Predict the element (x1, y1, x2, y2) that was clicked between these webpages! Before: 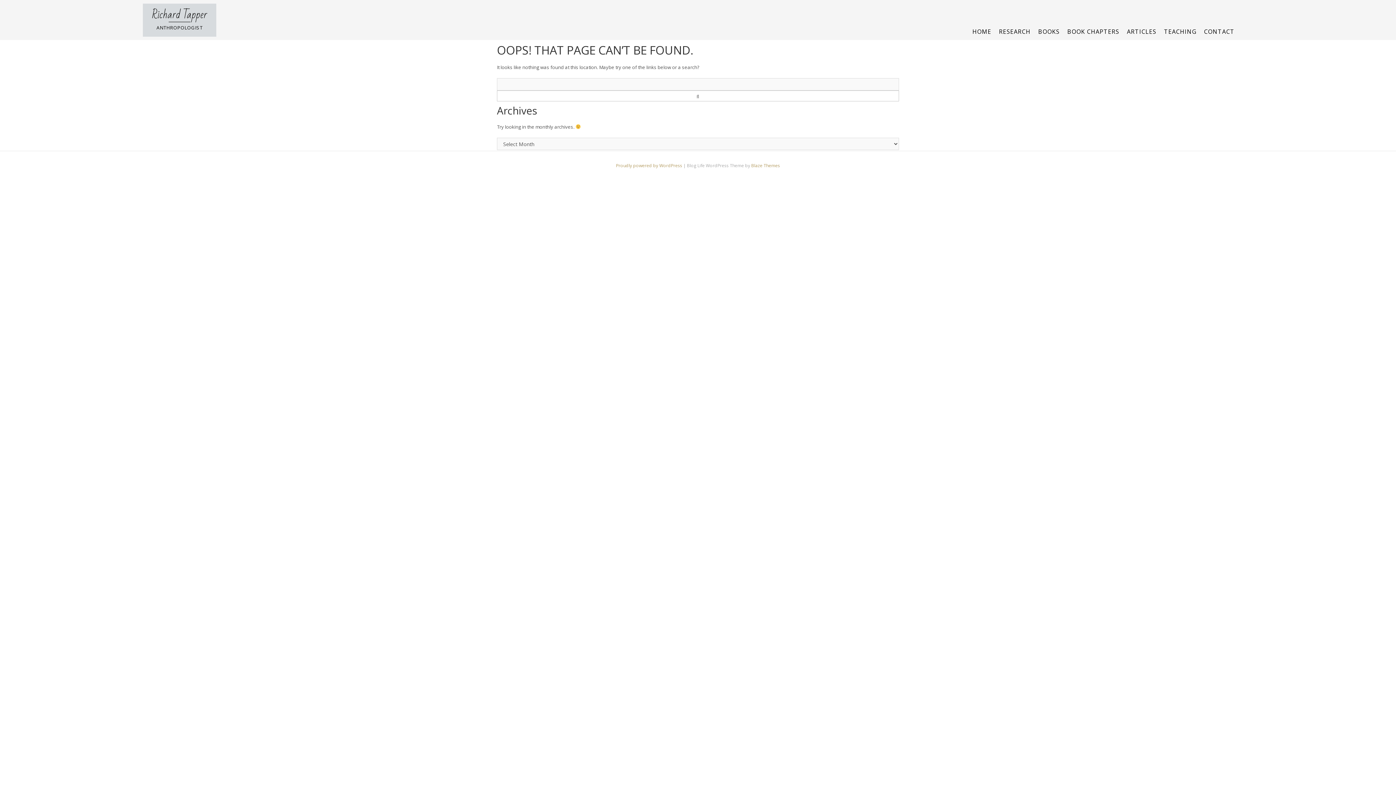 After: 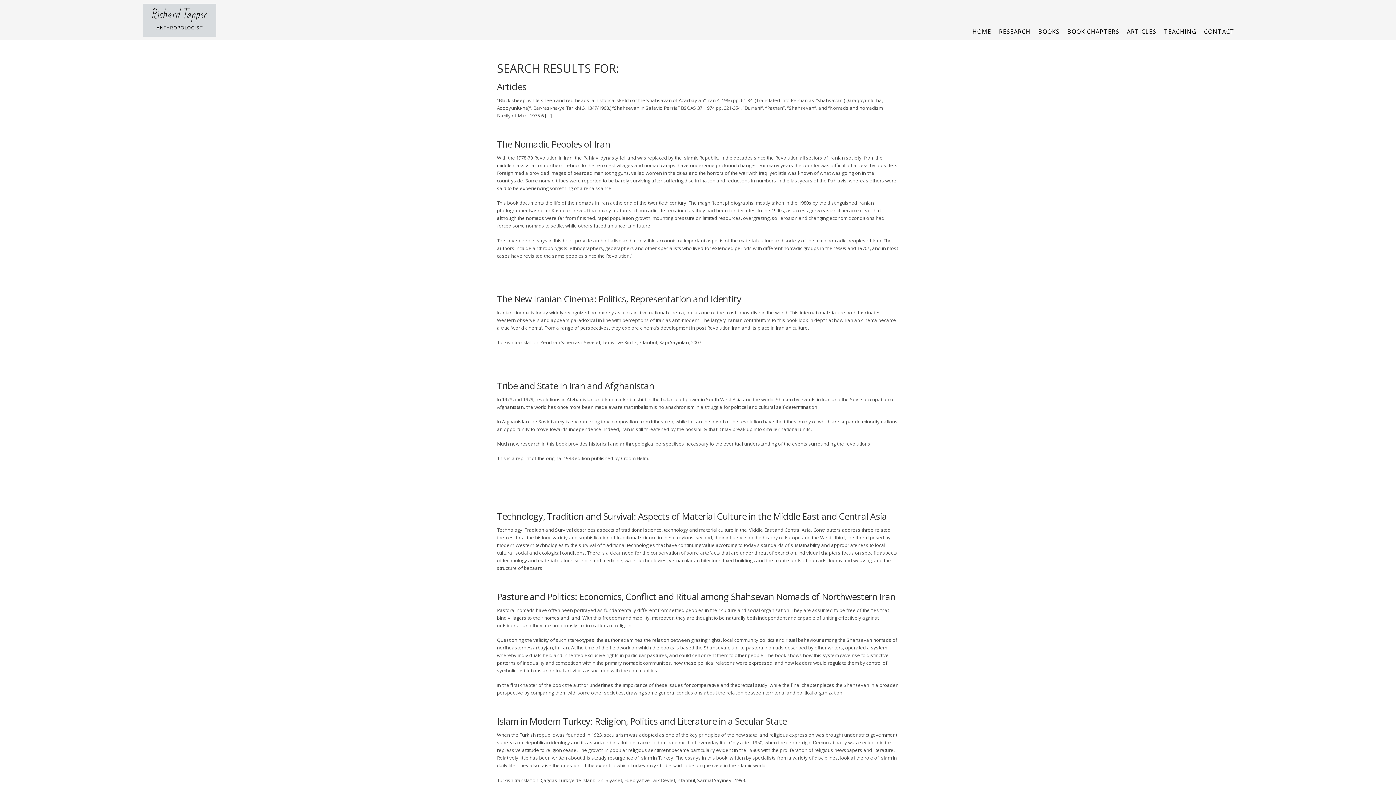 Action: bbox: (497, 90, 899, 101)